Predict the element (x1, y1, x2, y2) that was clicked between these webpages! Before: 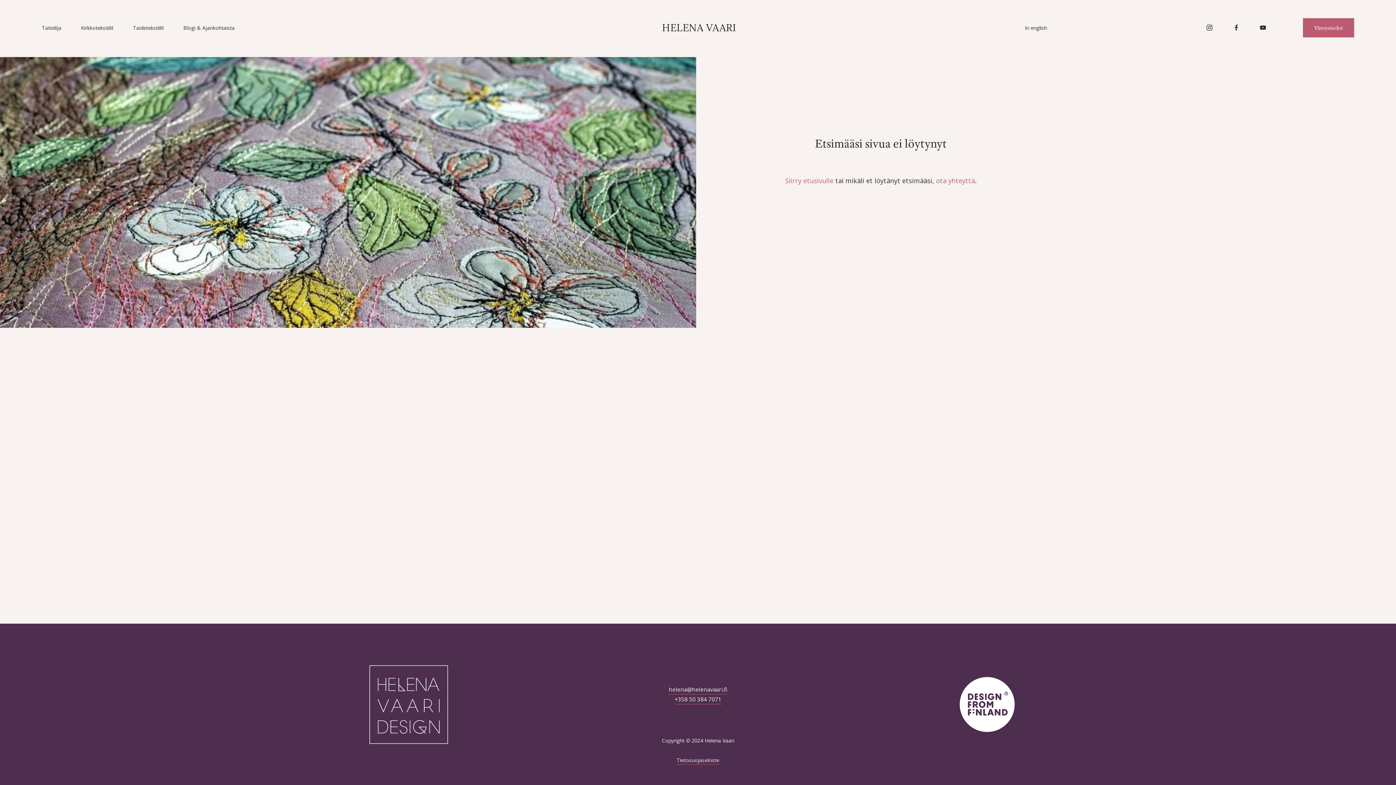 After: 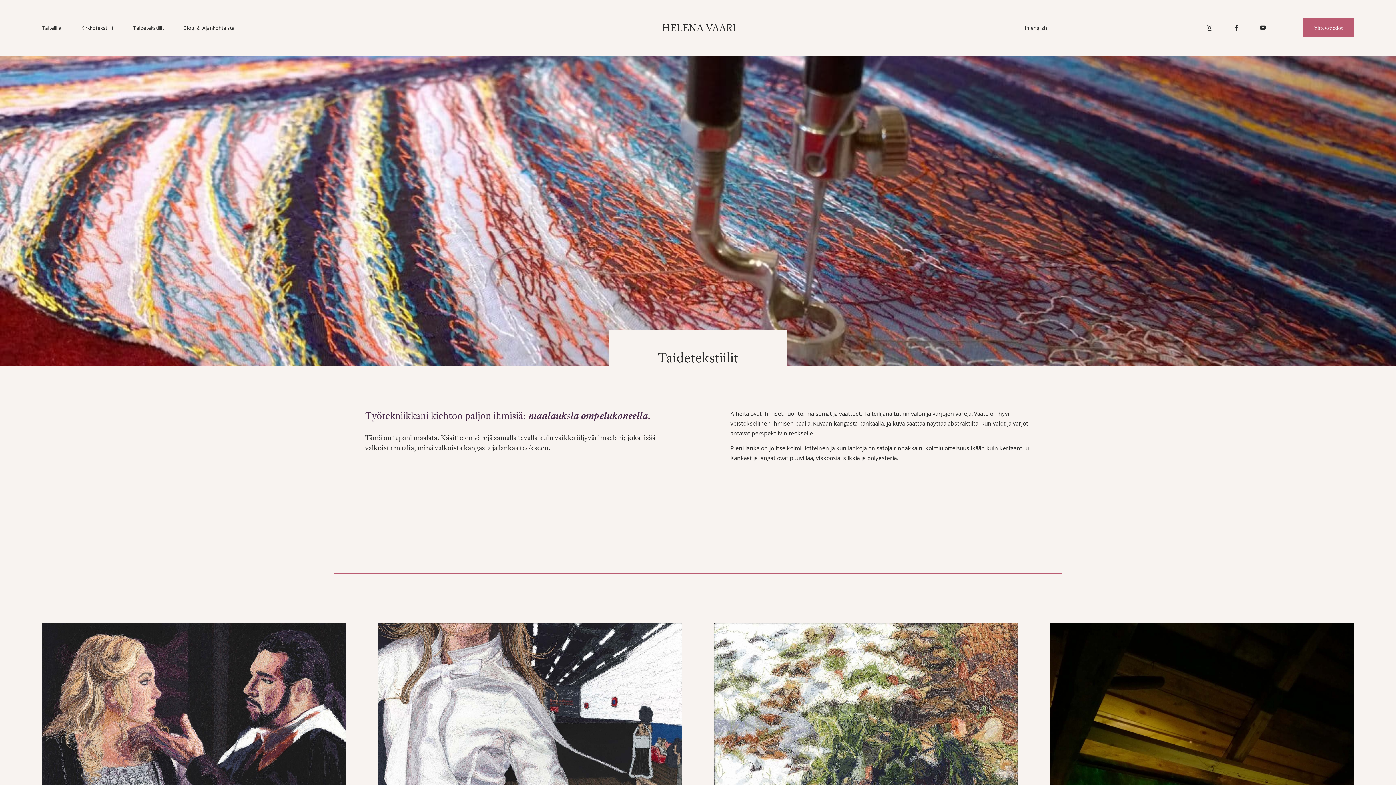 Action: label: Taidetekstiilit bbox: (132, 22, 163, 32)